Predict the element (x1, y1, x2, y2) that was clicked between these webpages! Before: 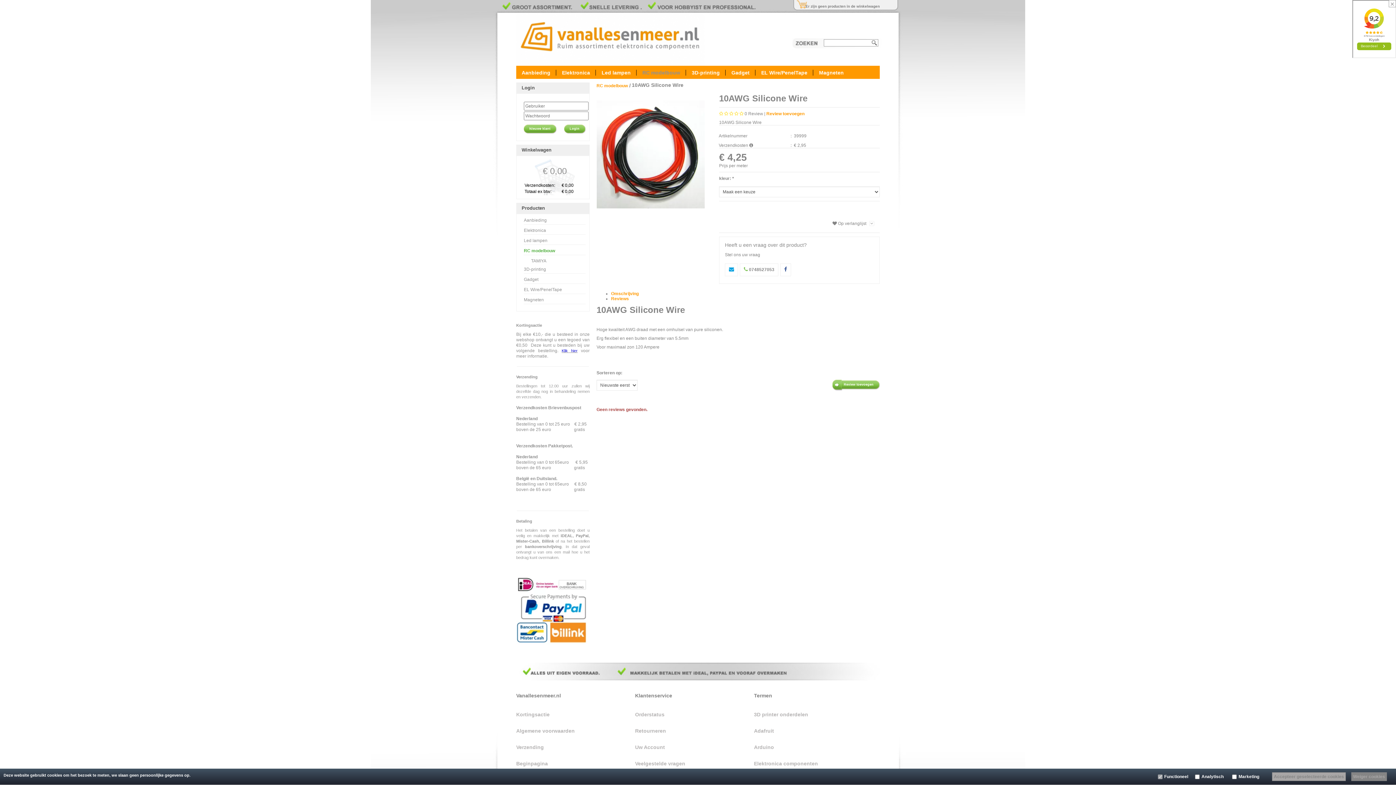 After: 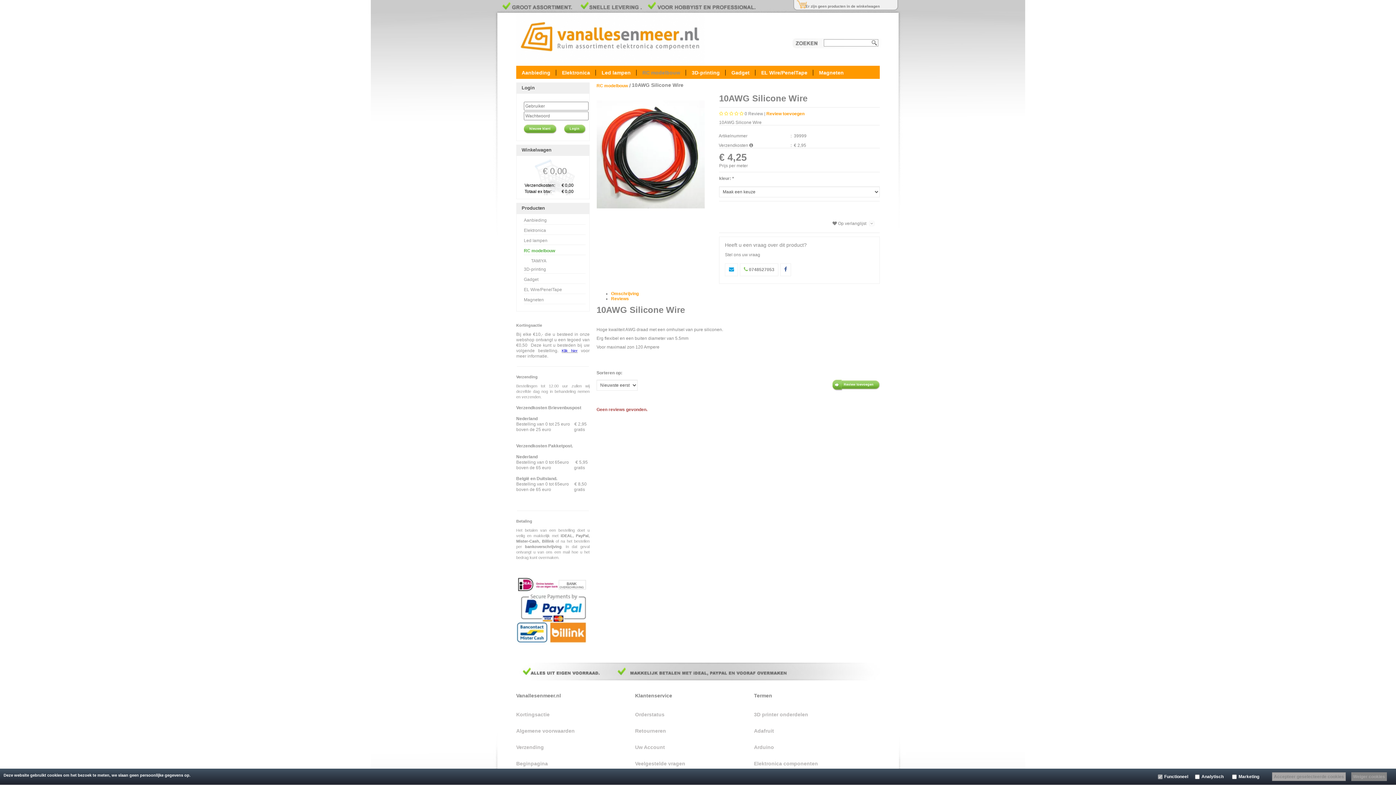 Action: label: × bbox: (1389, 0, 1396, 7)